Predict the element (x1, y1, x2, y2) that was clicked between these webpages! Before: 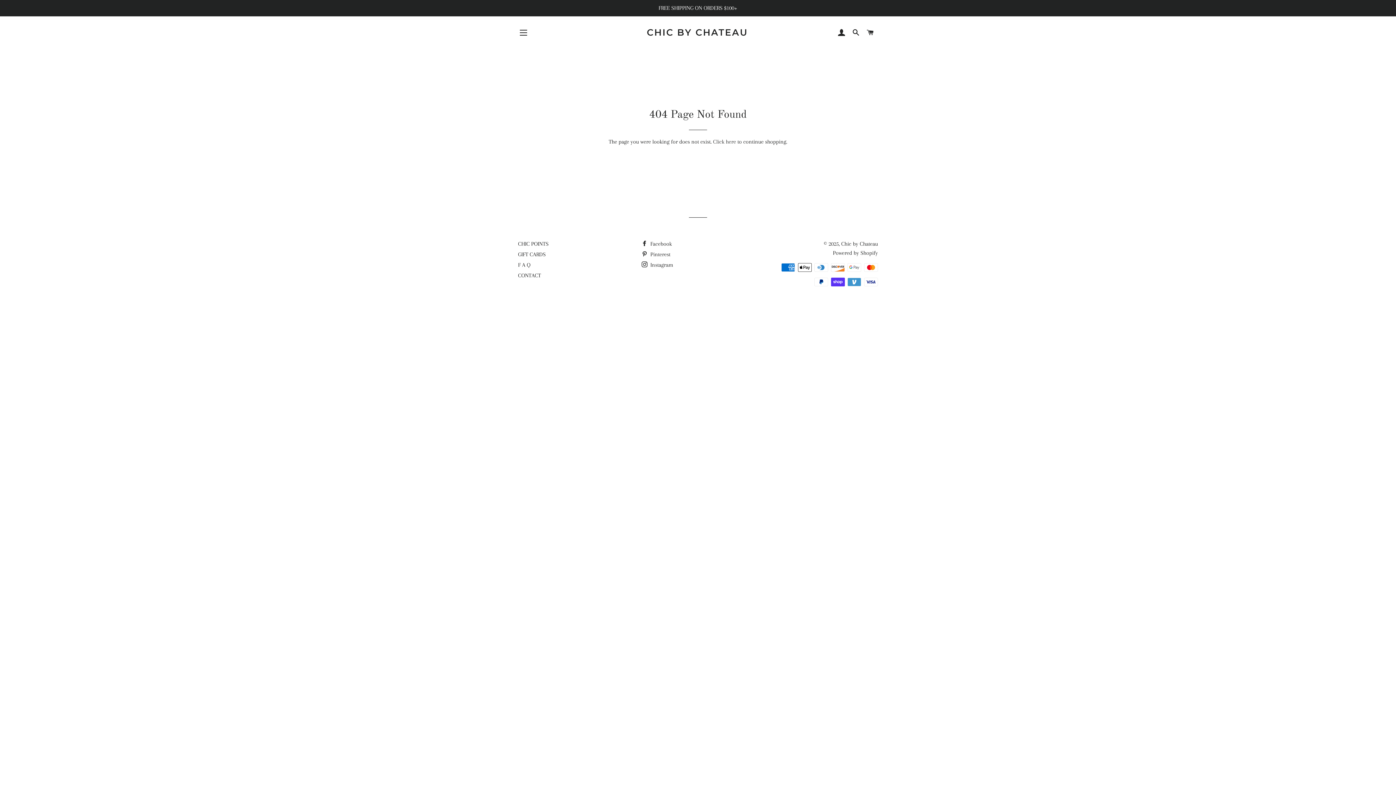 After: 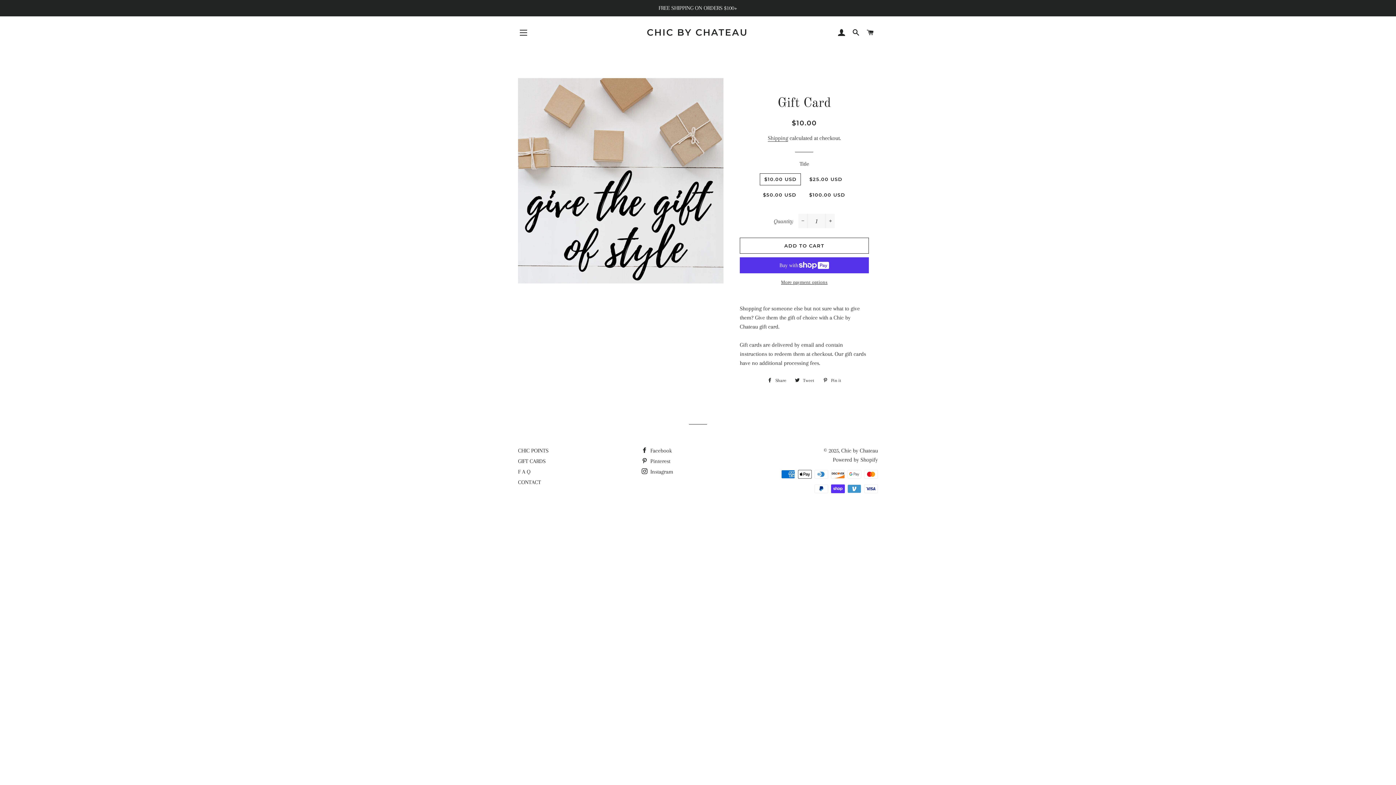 Action: bbox: (518, 251, 545, 257) label: GIFT CARDS